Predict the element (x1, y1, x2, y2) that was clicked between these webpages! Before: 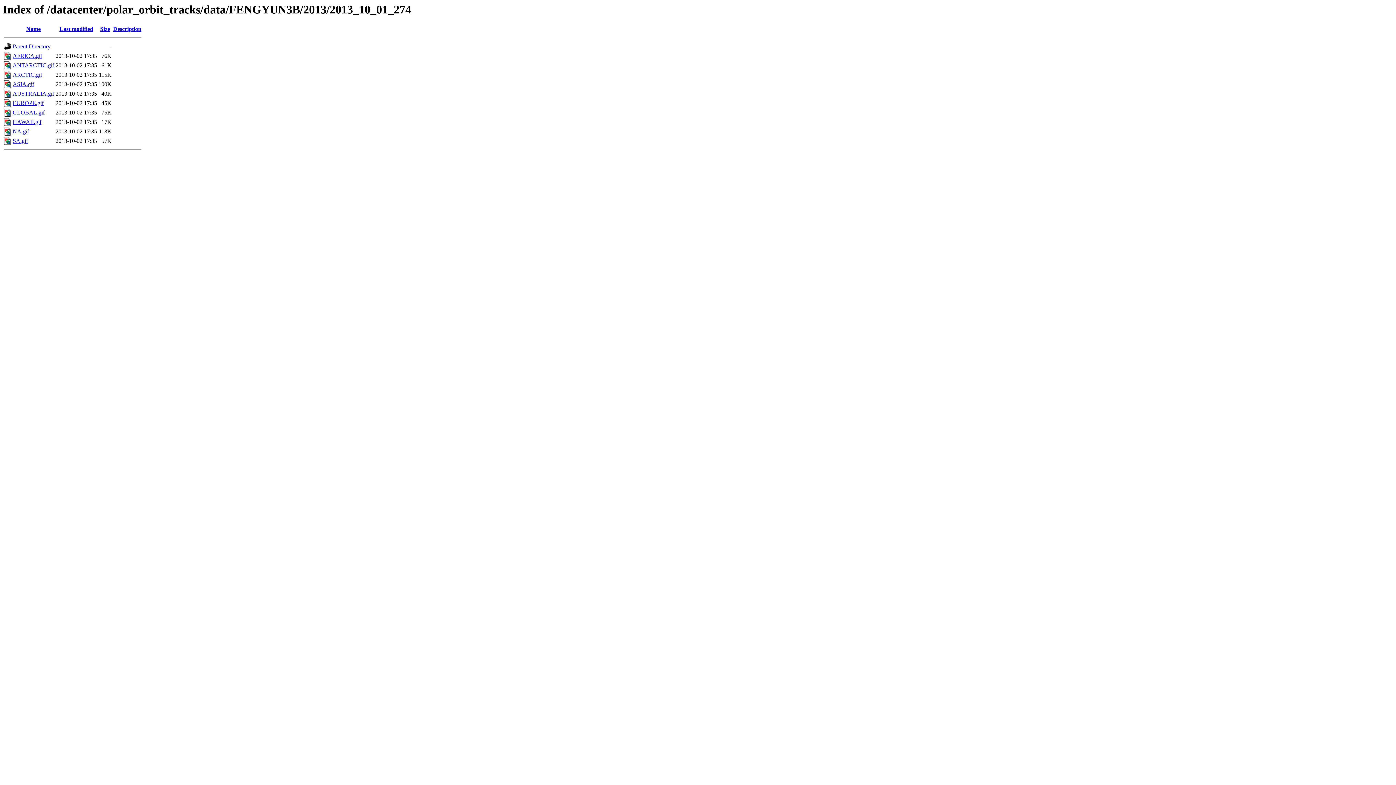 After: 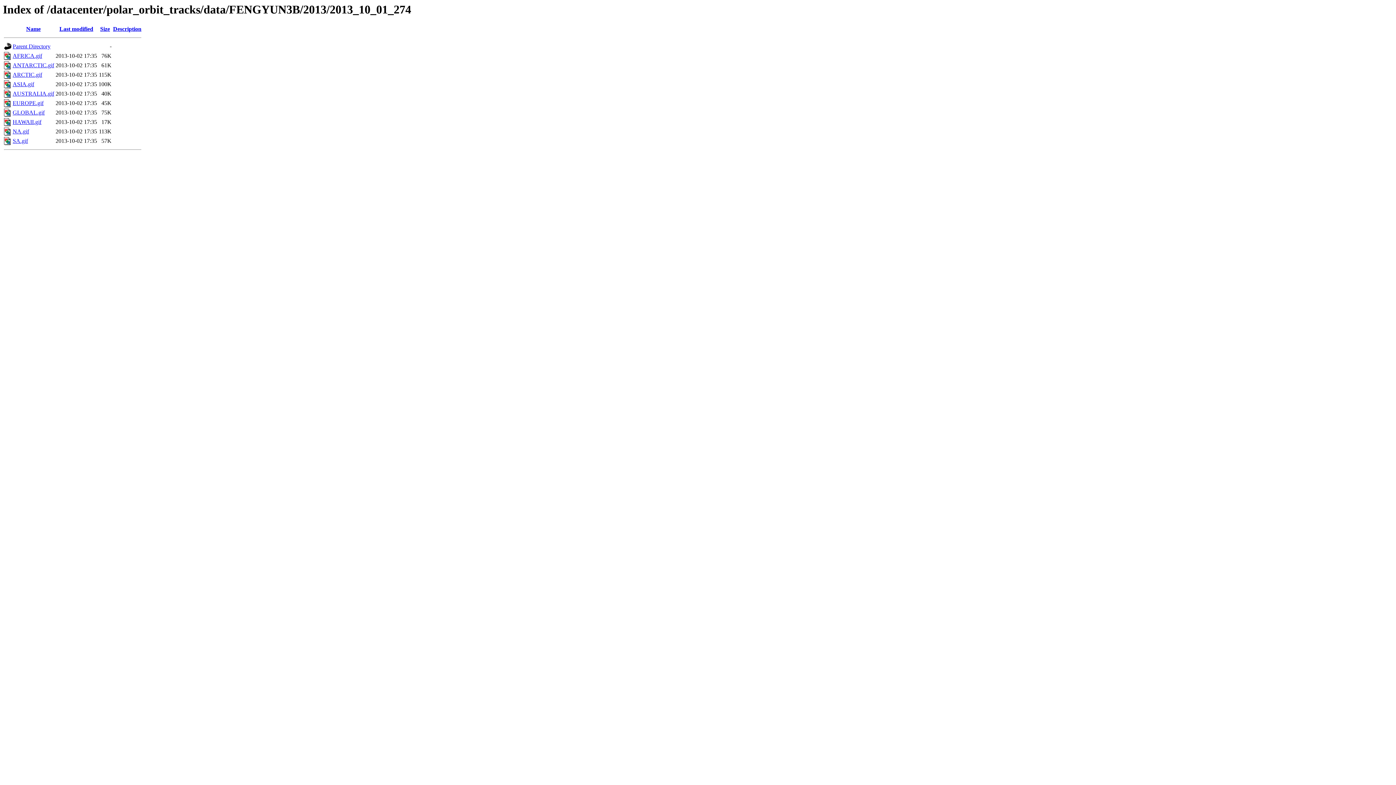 Action: label: Last modified bbox: (59, 25, 93, 32)